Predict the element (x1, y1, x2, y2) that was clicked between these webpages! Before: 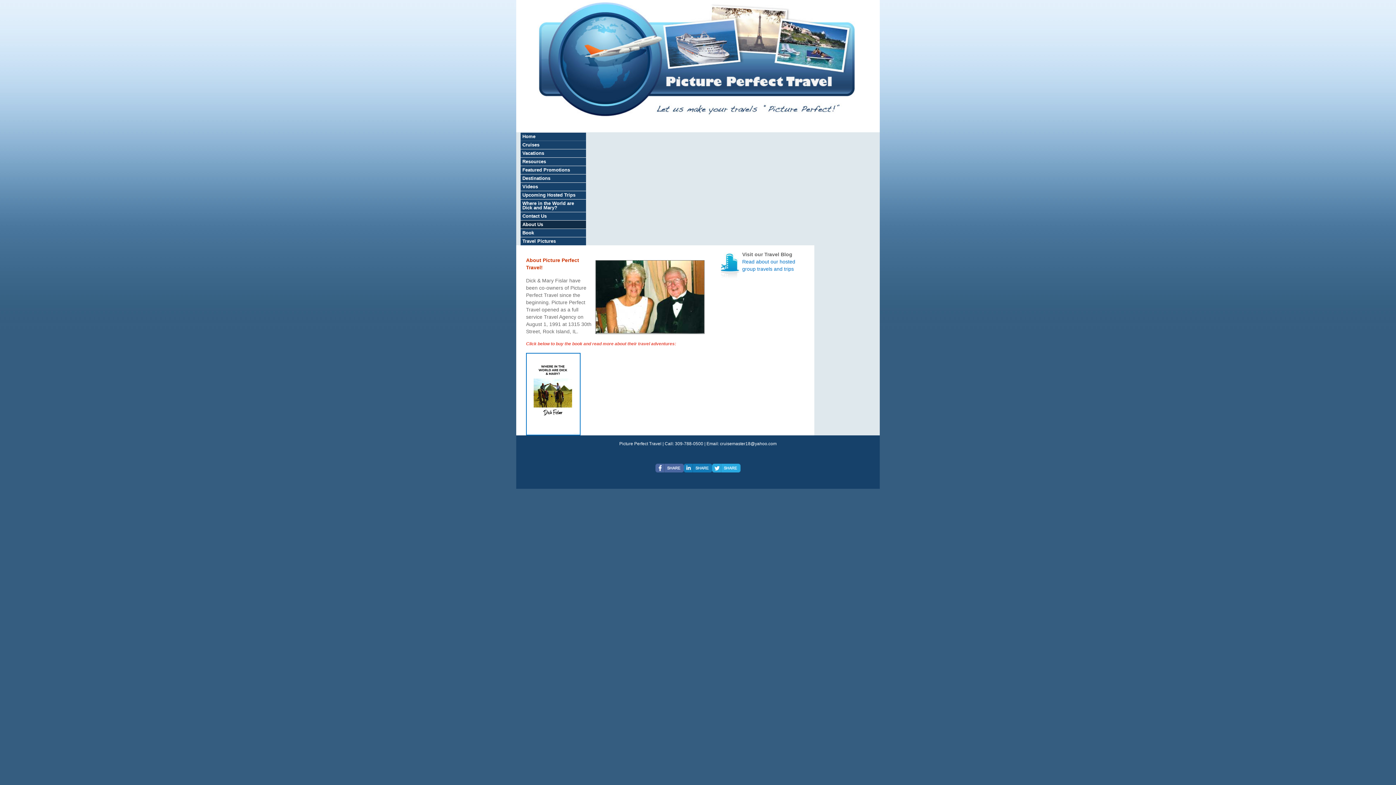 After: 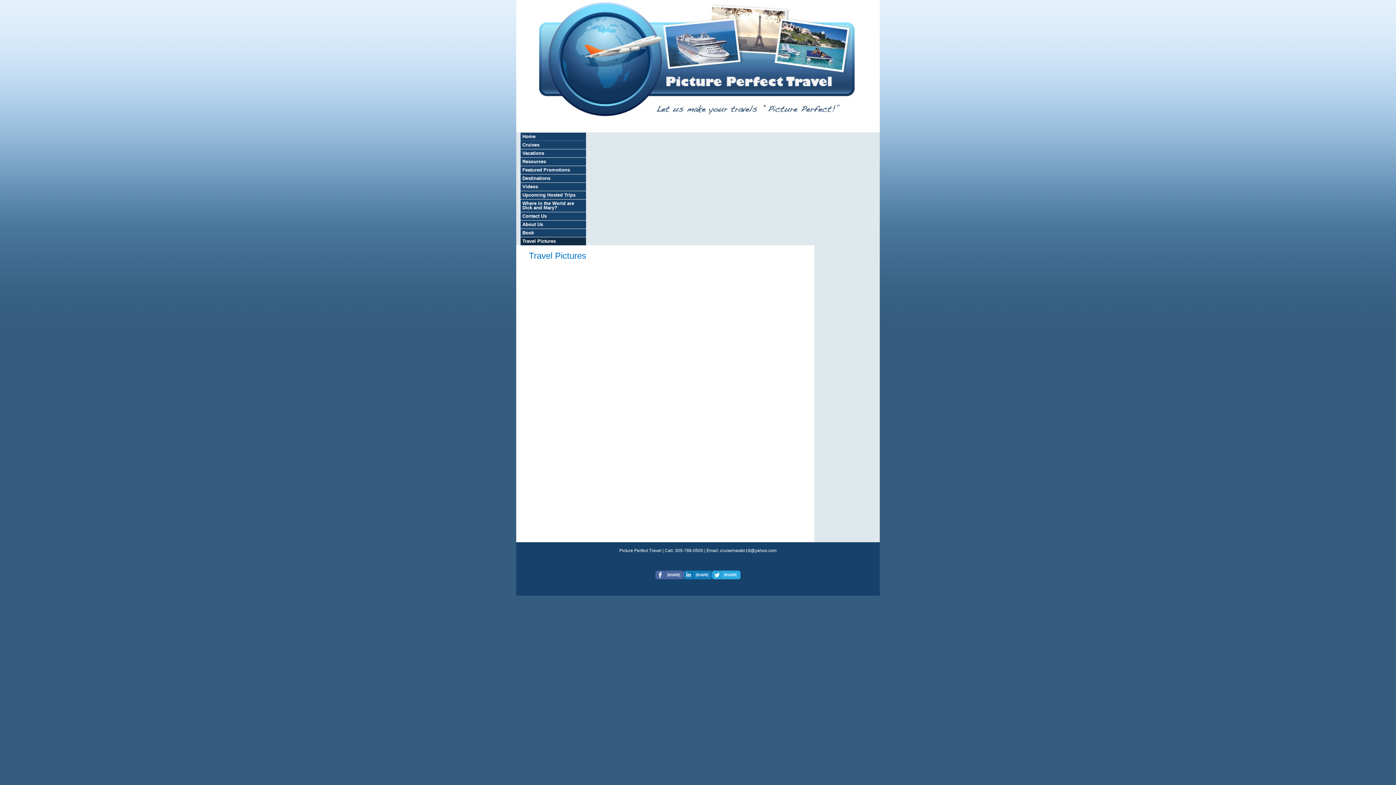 Action: bbox: (520, 237, 586, 245) label: Travel Pictures